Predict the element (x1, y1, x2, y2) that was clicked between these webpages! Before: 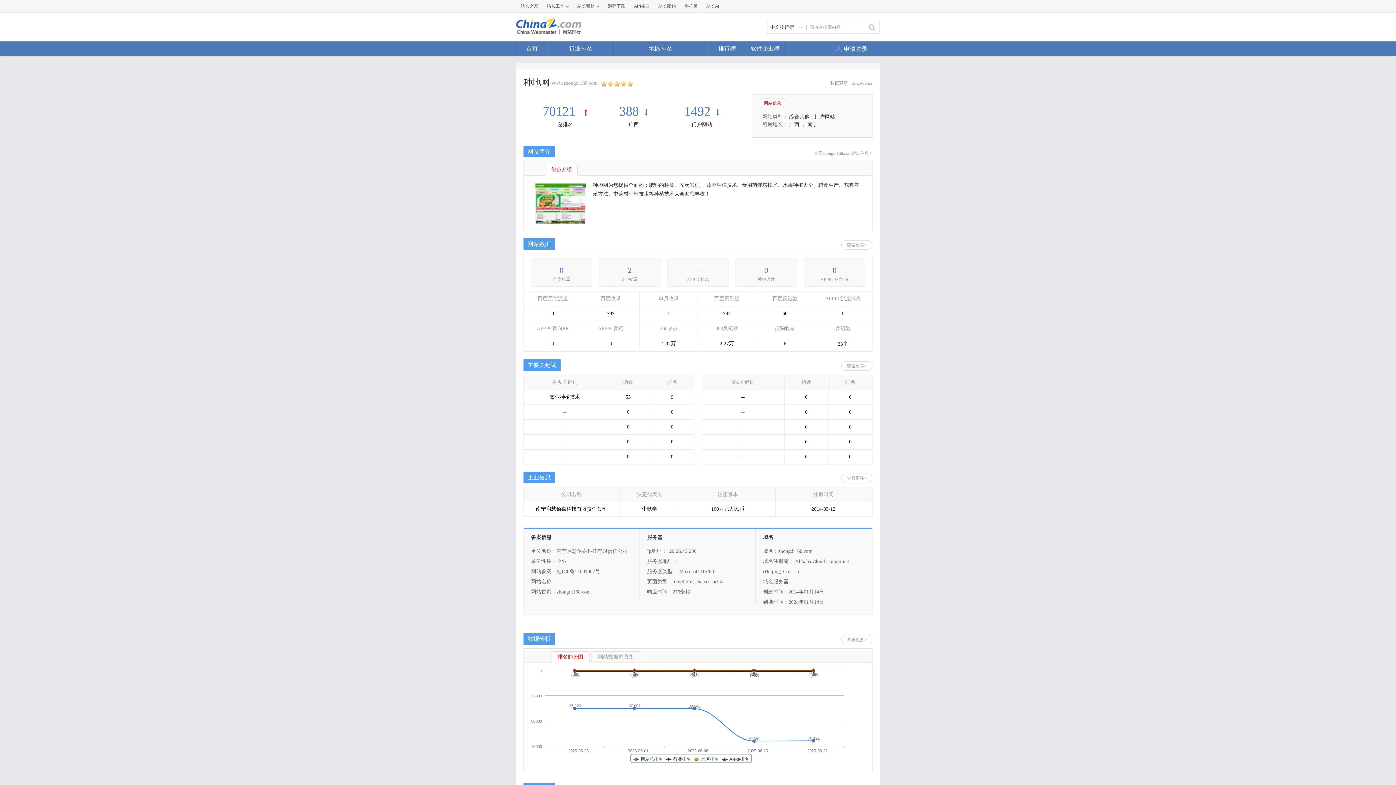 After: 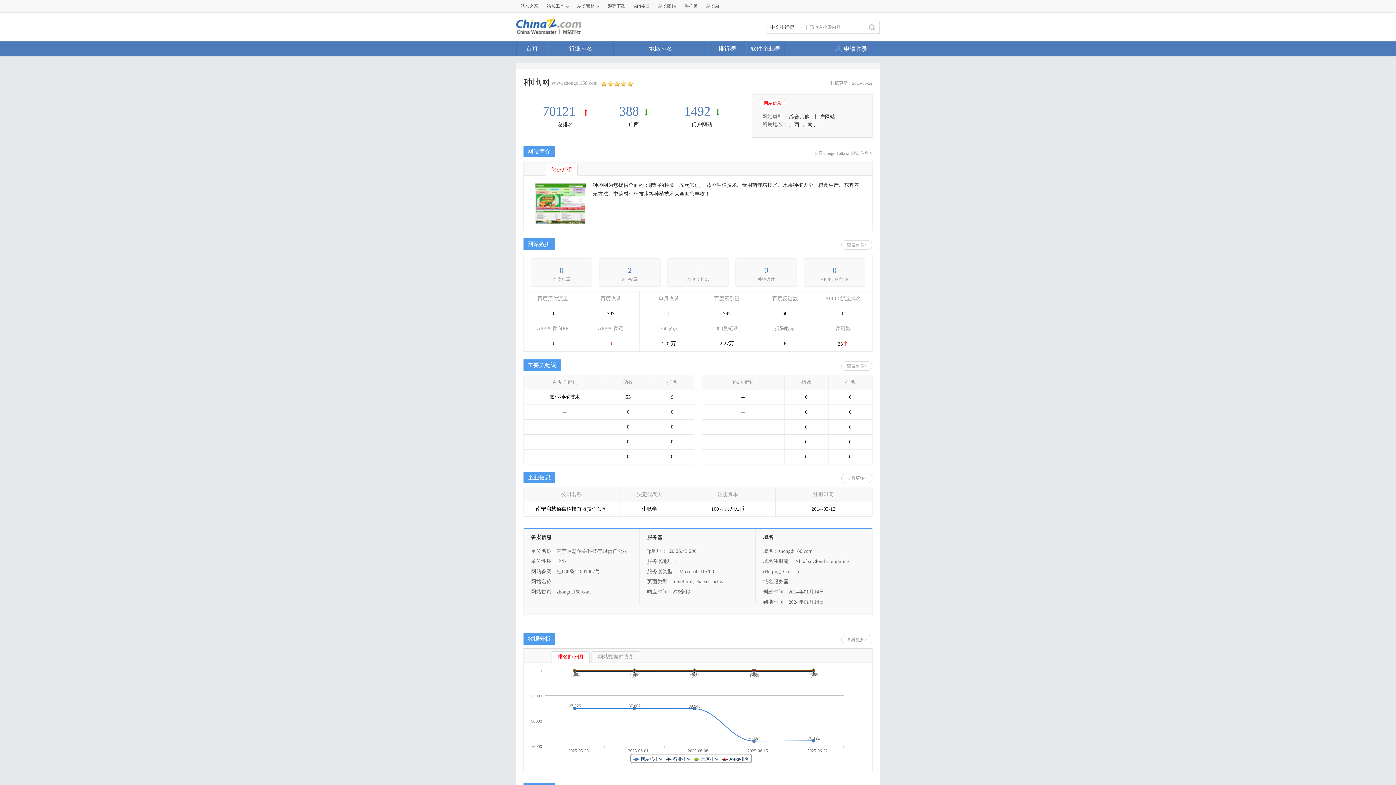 Action: bbox: (609, 341, 612, 346) label: 0